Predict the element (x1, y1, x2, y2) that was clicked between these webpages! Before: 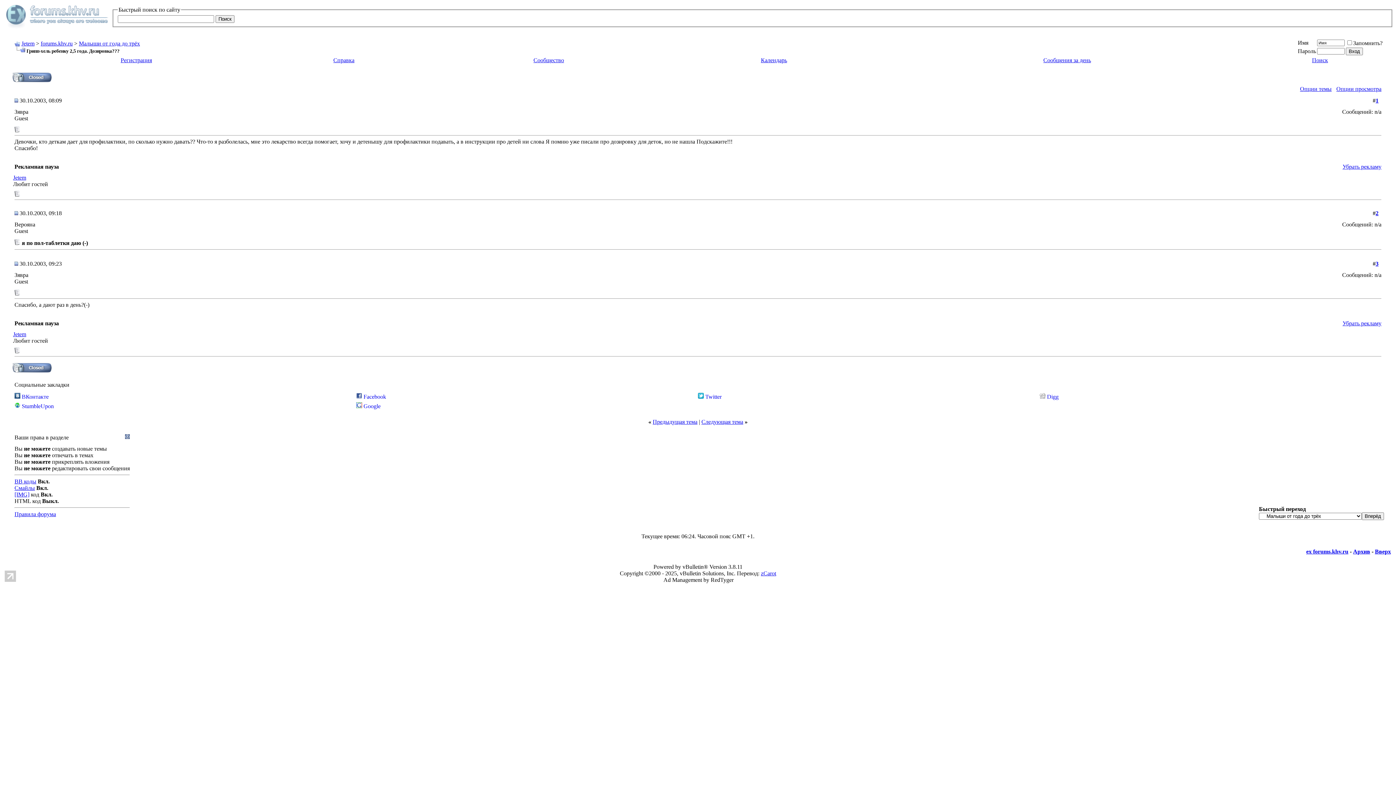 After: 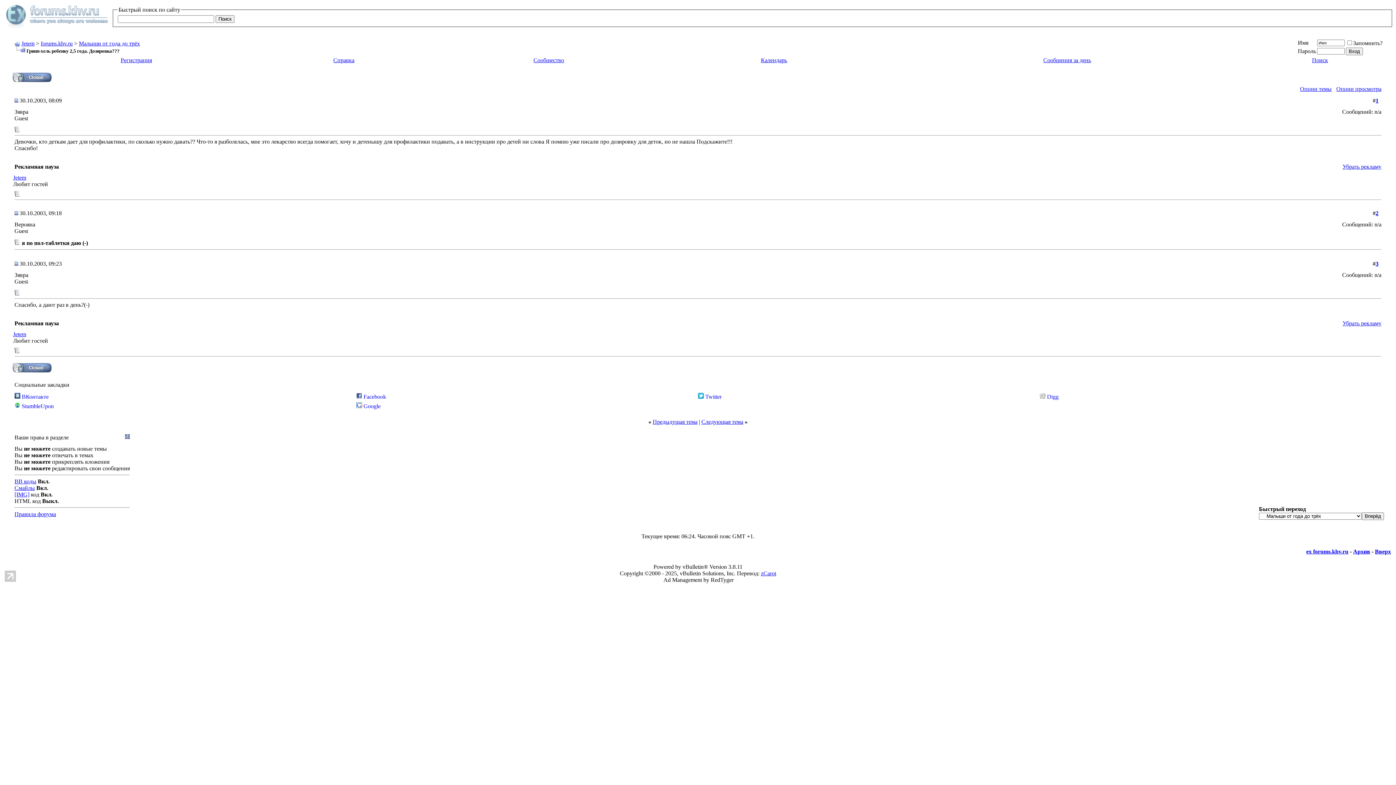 Action: bbox: (14, 403, 20, 409)